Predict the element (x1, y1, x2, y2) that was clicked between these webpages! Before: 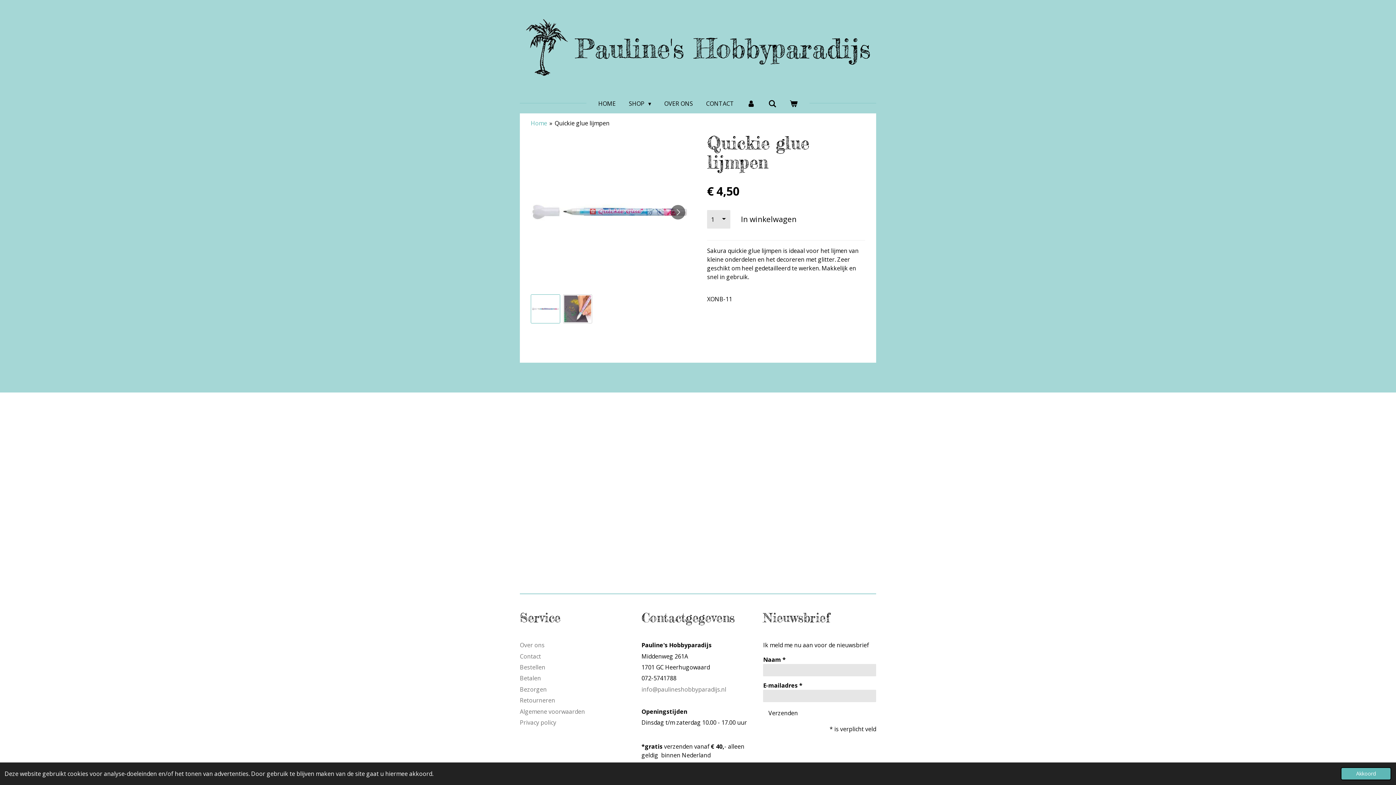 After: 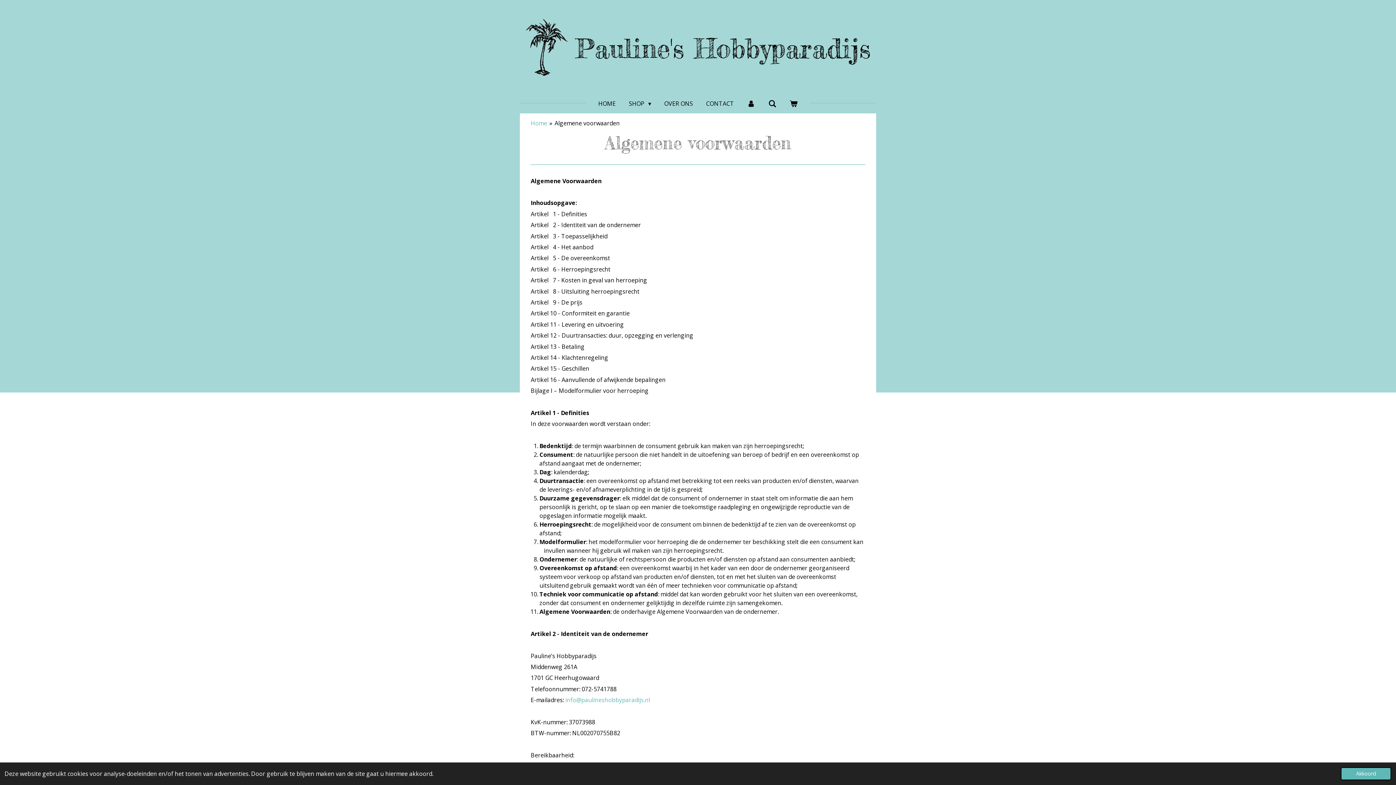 Action: label: Algemene voorwaarden bbox: (520, 707, 585, 715)